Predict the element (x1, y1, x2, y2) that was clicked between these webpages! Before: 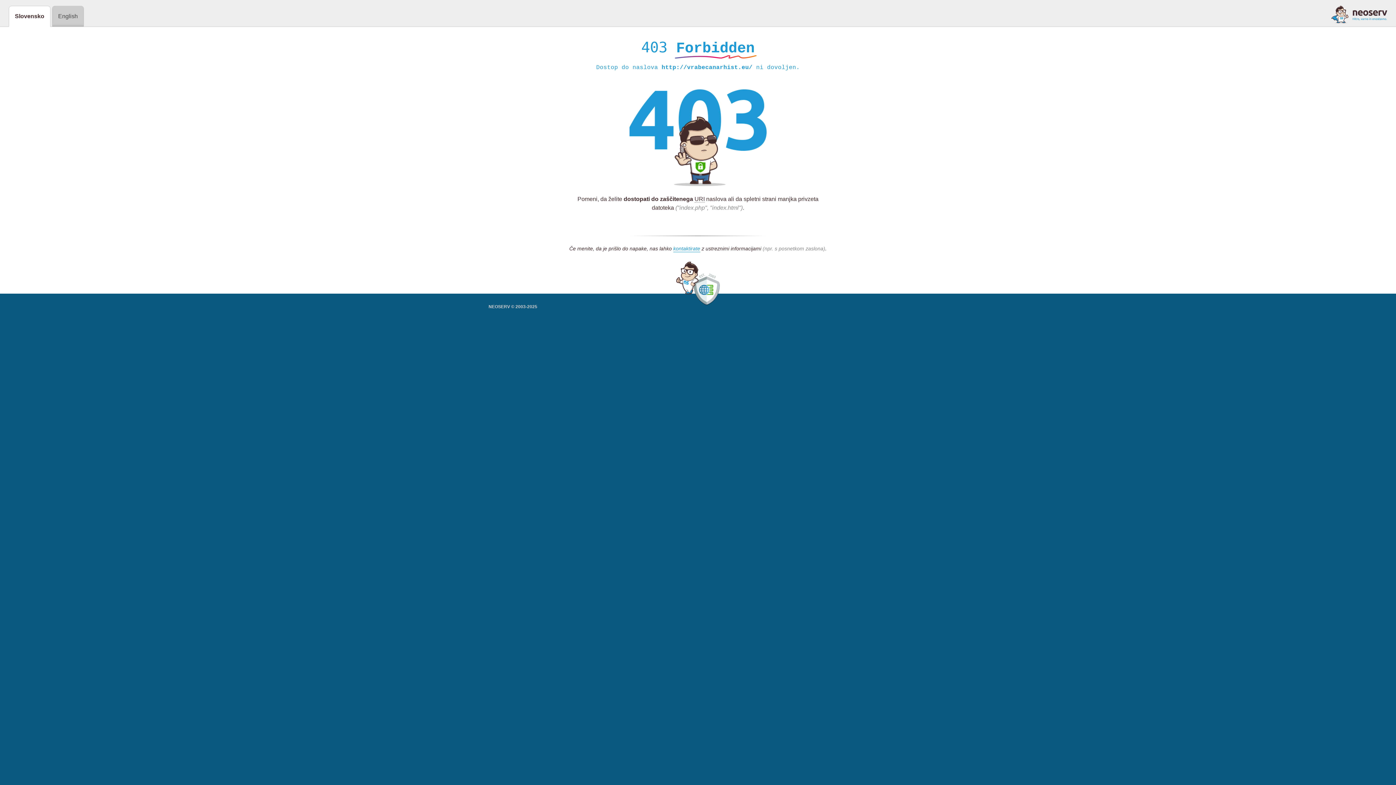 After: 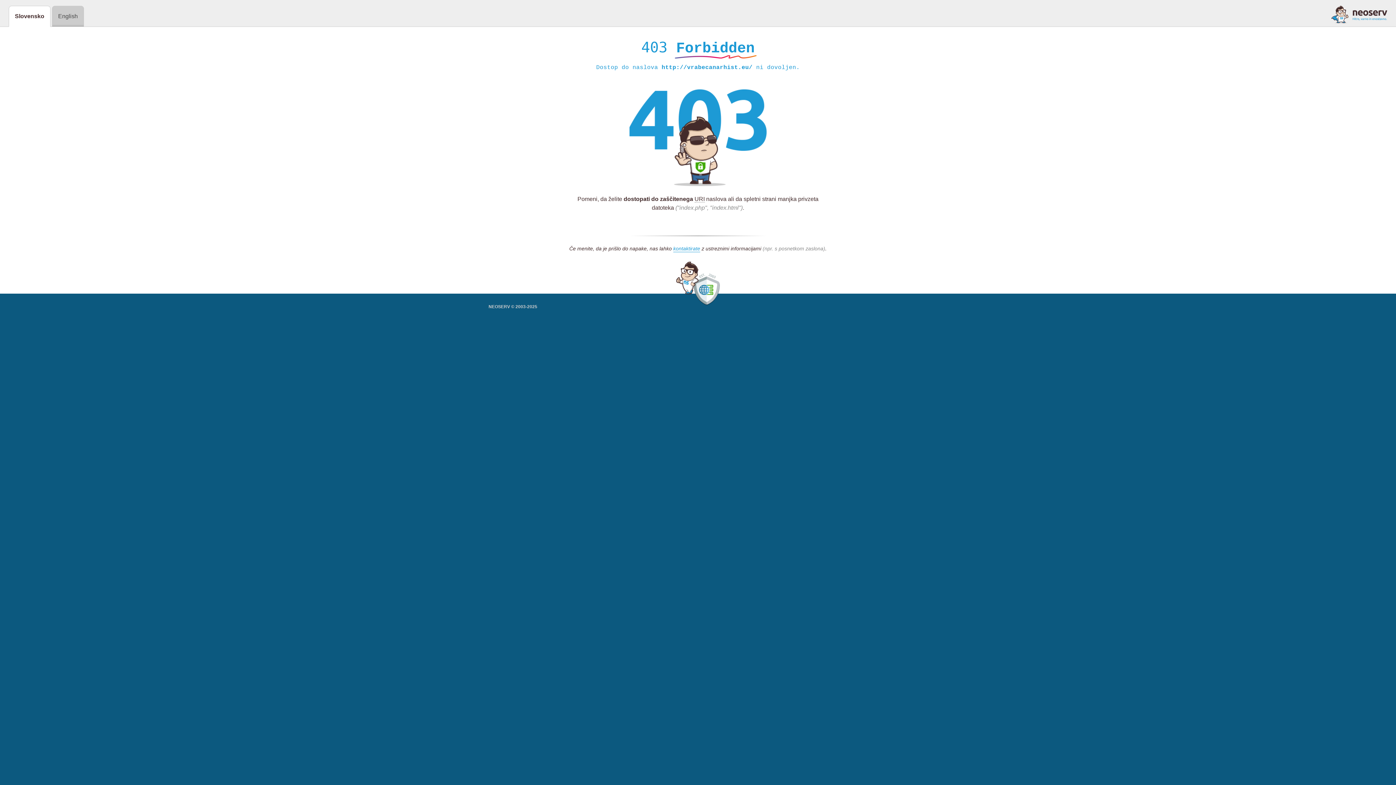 Action: bbox: (1331, 5, 1387, 23)